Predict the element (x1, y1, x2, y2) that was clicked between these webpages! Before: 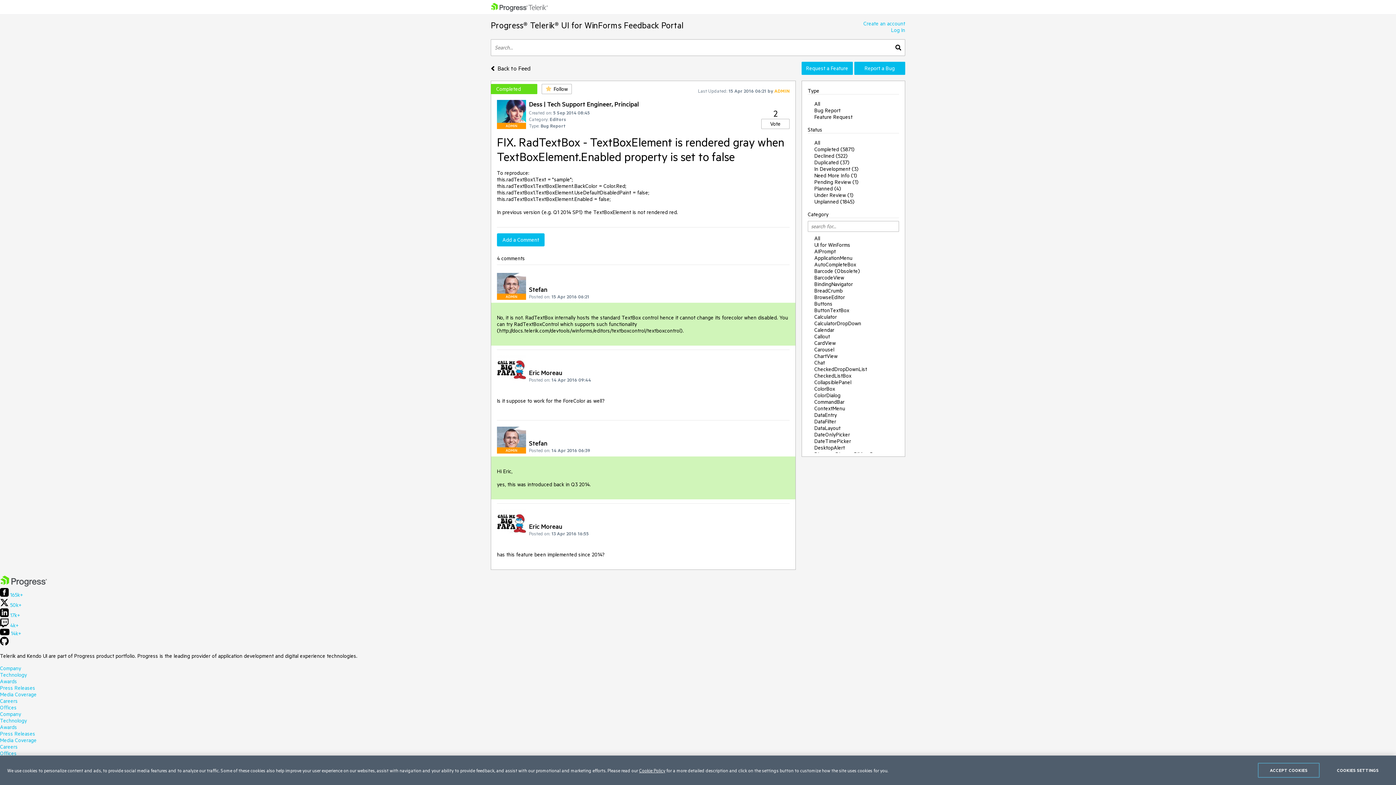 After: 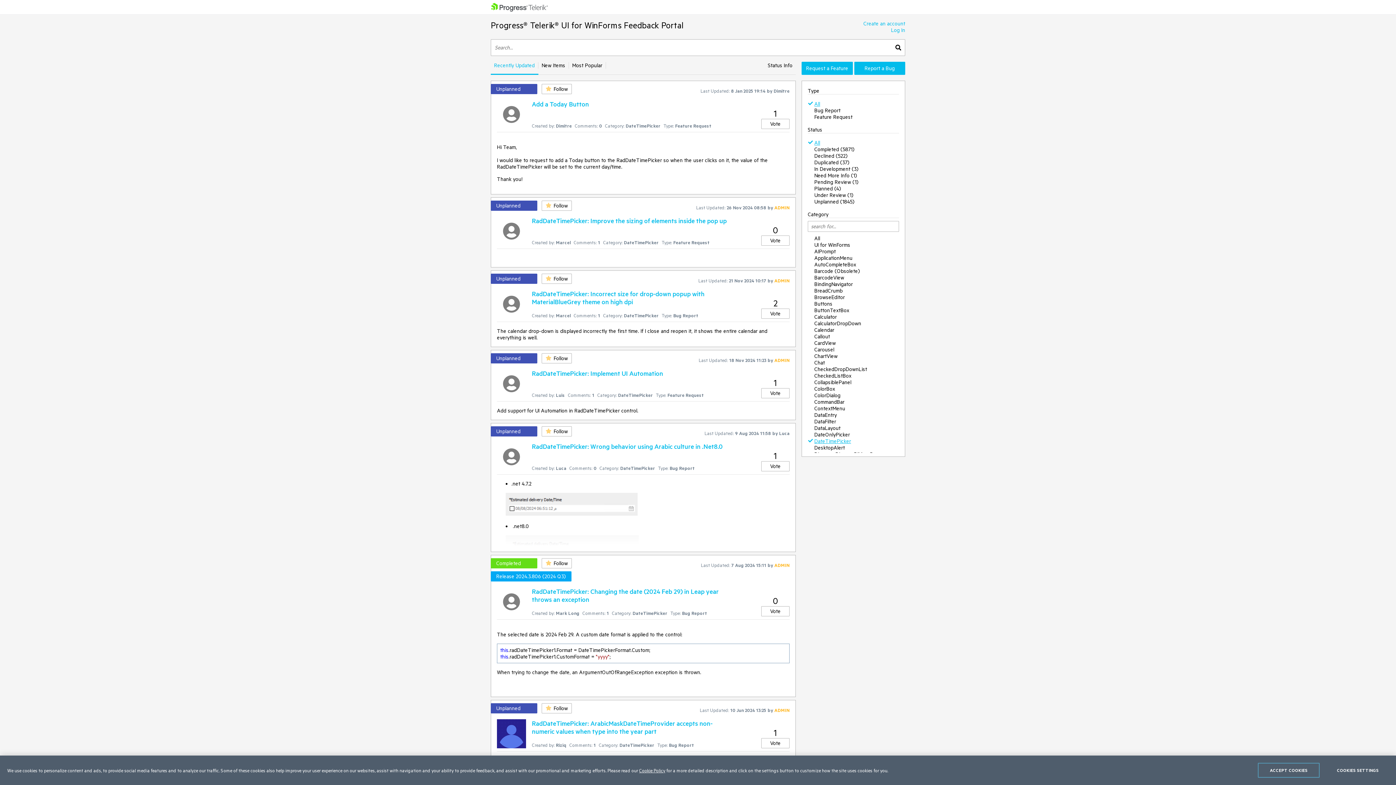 Action: label: DateTimePicker bbox: (814, 436, 851, 446)